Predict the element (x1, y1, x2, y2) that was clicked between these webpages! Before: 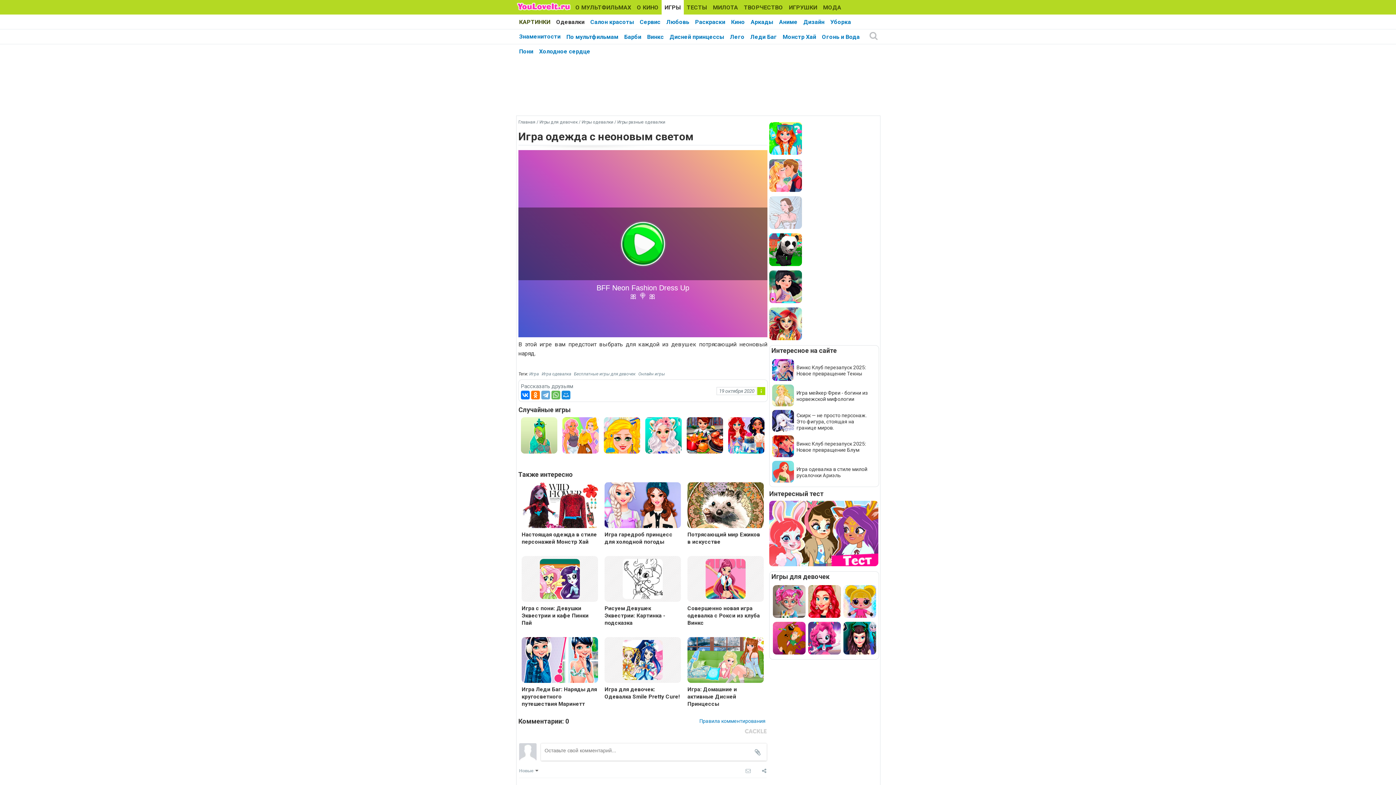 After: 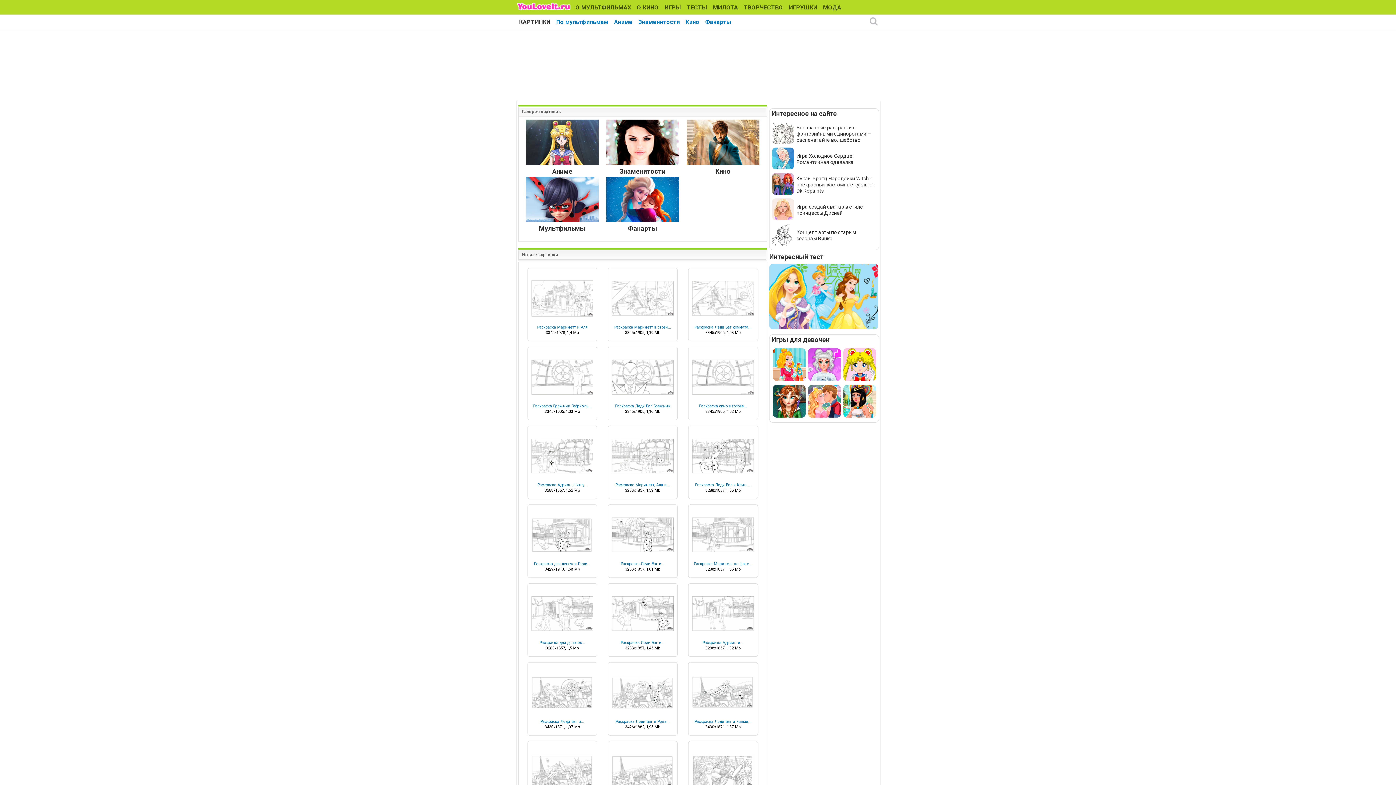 Action: bbox: (516, 14, 553, 29) label: КАРТИНКИ